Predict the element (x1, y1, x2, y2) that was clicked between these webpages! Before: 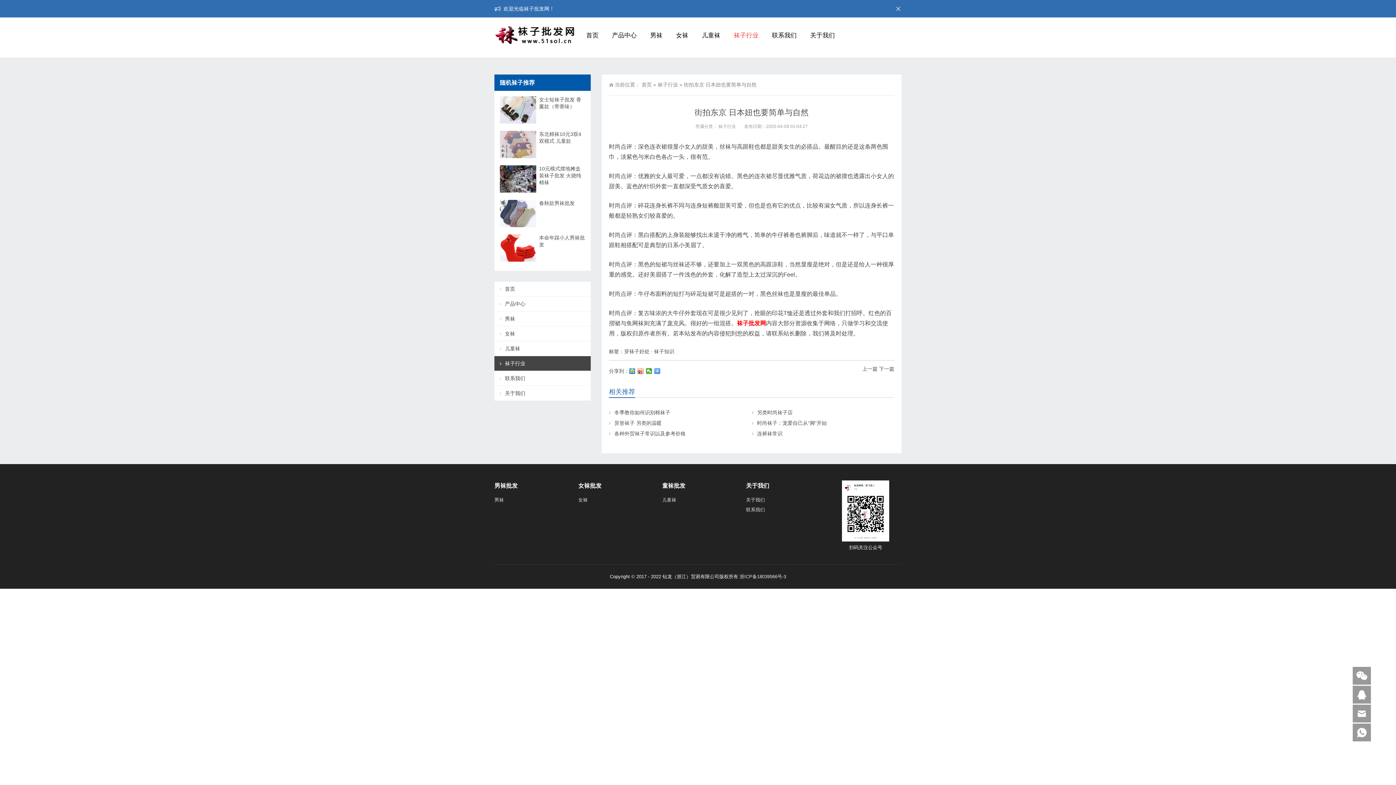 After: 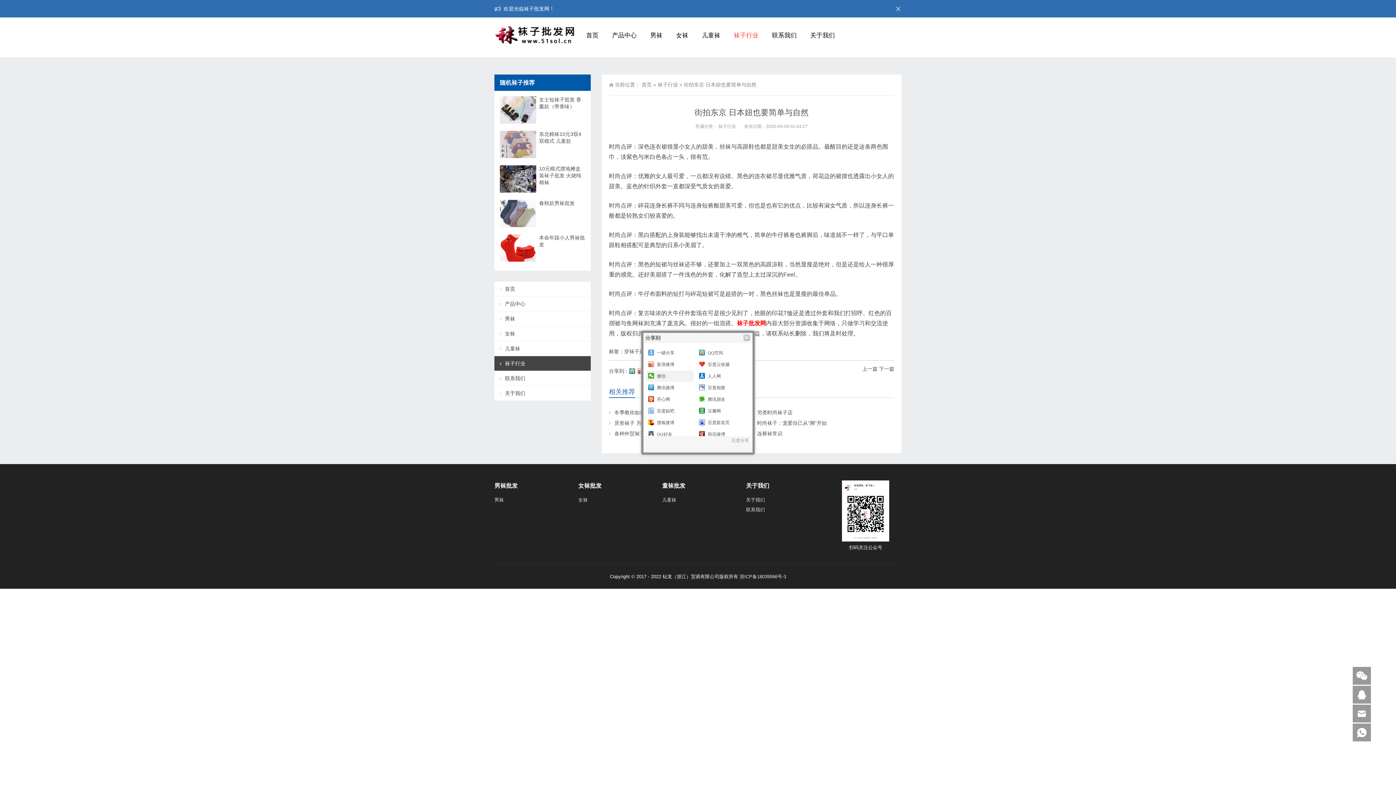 Action: bbox: (654, 368, 660, 374)